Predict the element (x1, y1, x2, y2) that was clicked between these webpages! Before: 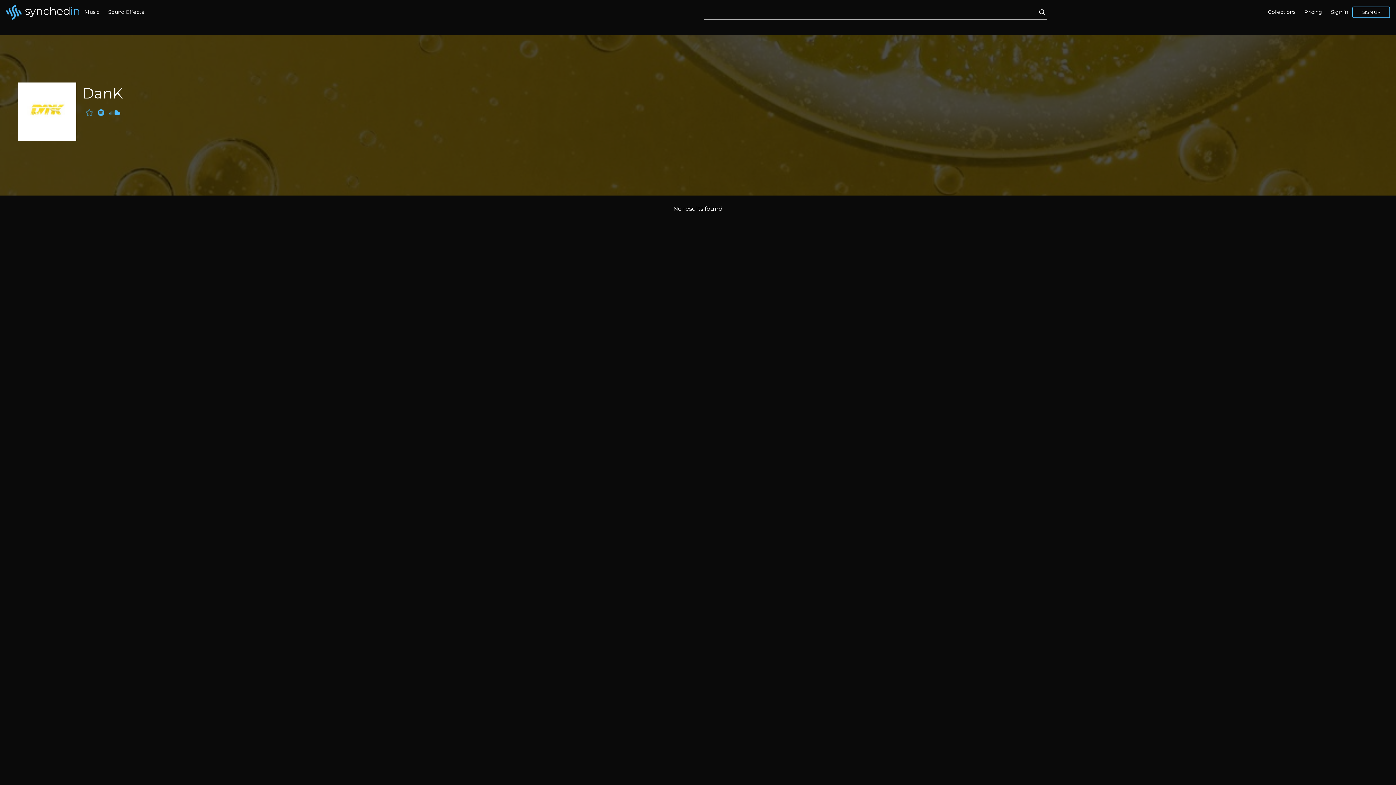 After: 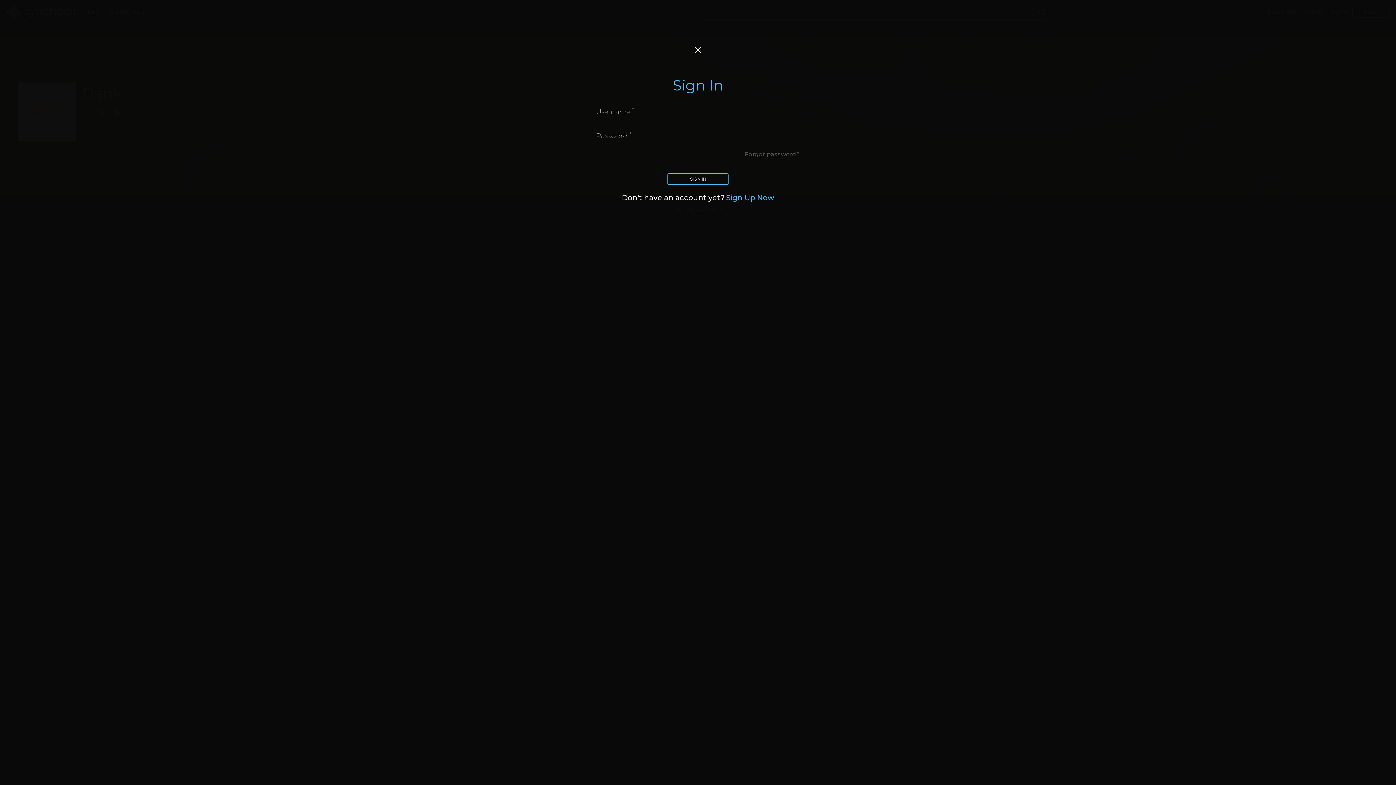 Action: bbox: (85, 108, 92, 115)